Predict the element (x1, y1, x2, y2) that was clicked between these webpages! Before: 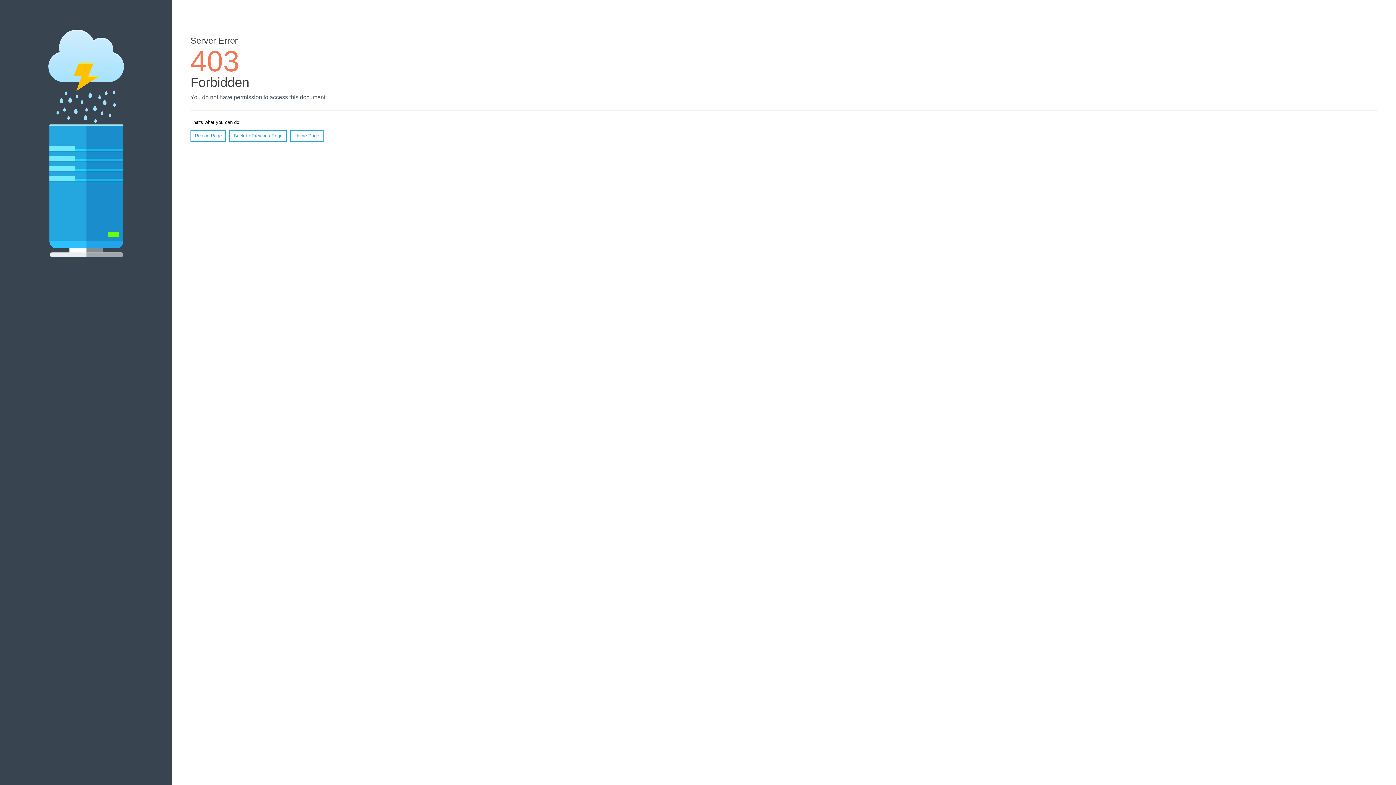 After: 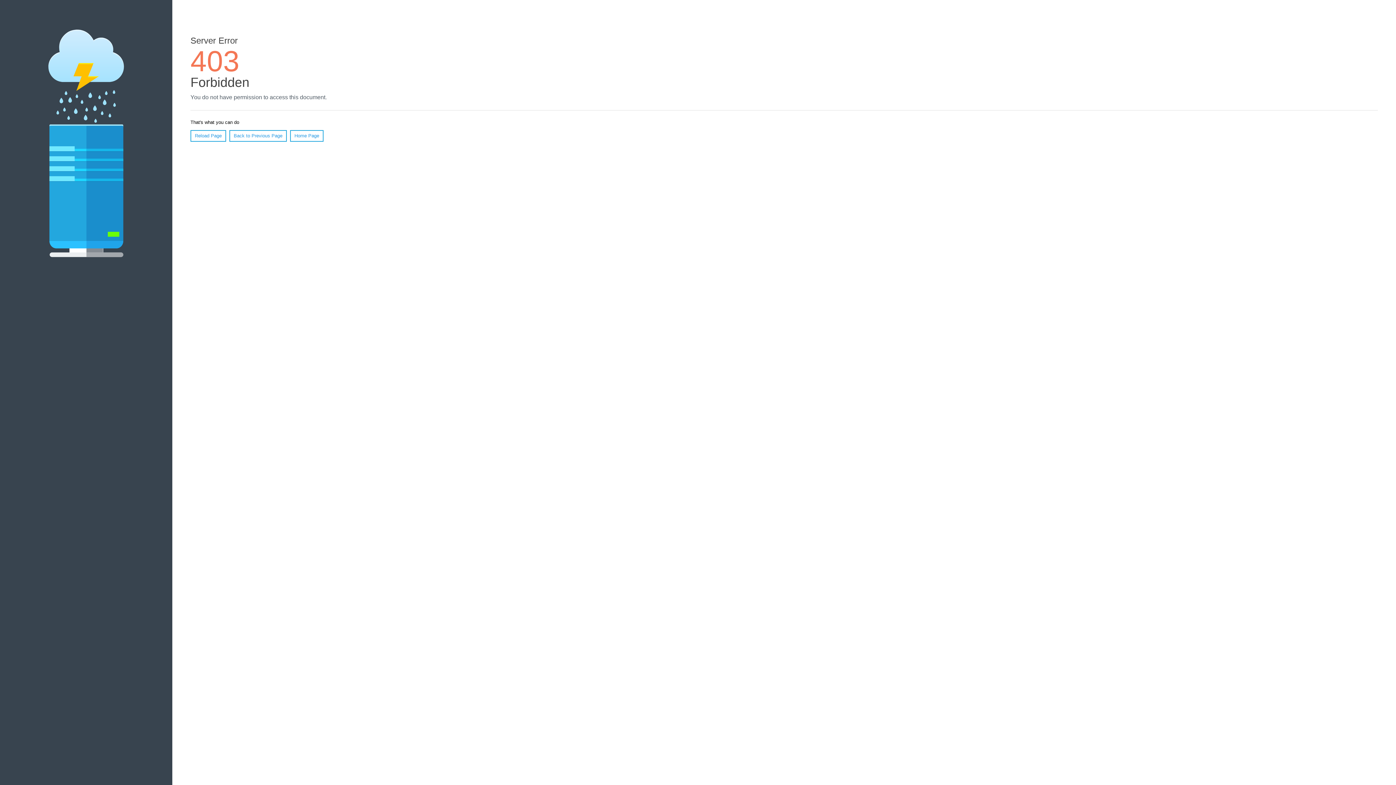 Action: label: Reload Page bbox: (190, 130, 226, 141)